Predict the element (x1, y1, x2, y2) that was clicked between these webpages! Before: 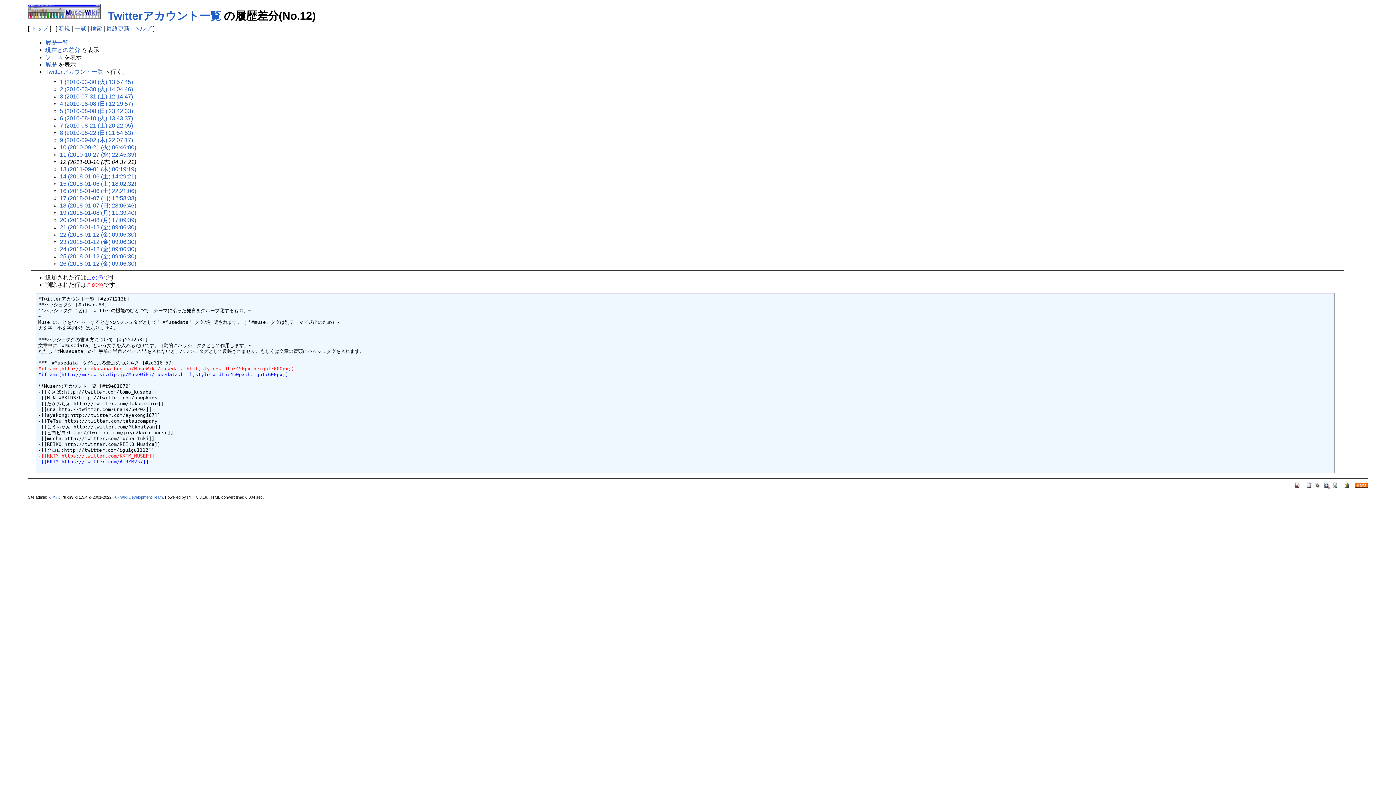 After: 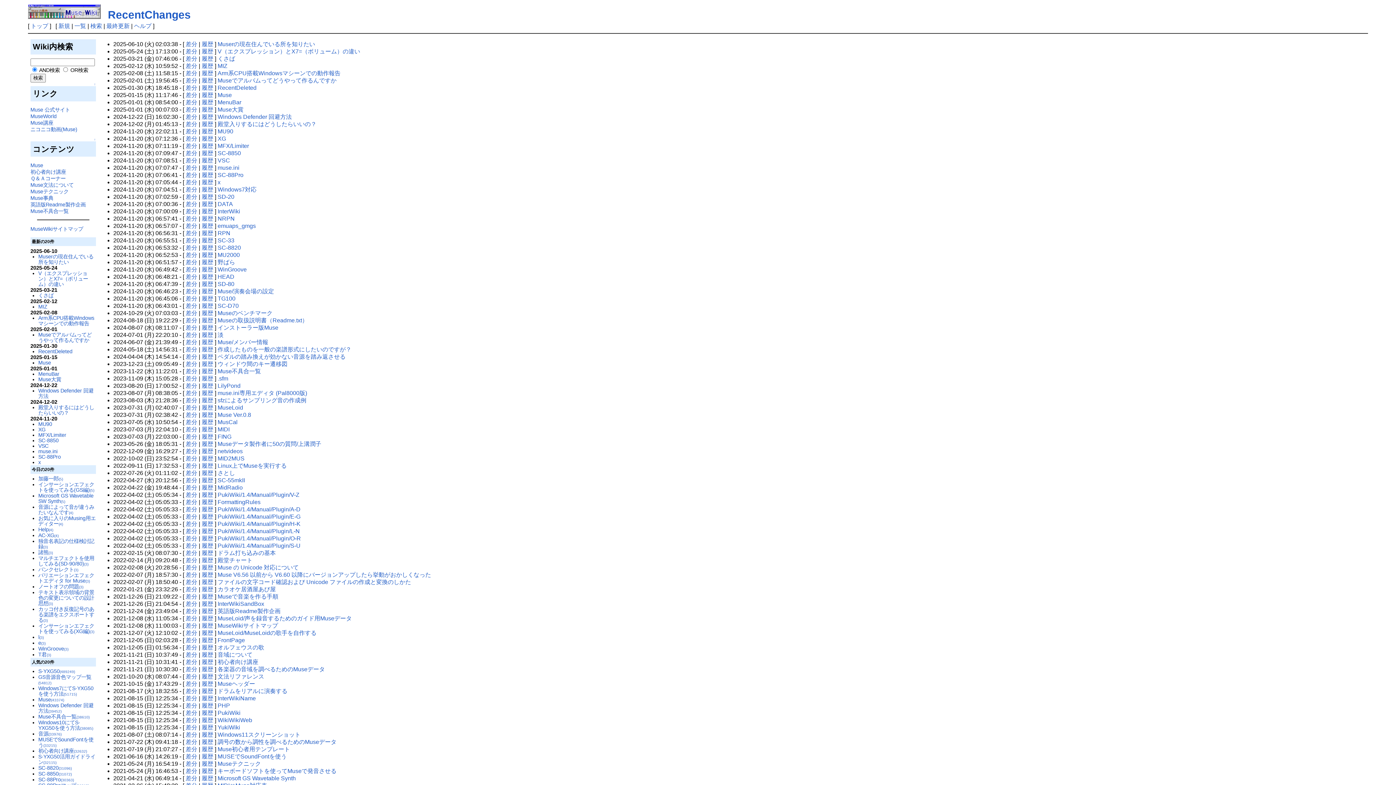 Action: bbox: (1332, 481, 1339, 488)